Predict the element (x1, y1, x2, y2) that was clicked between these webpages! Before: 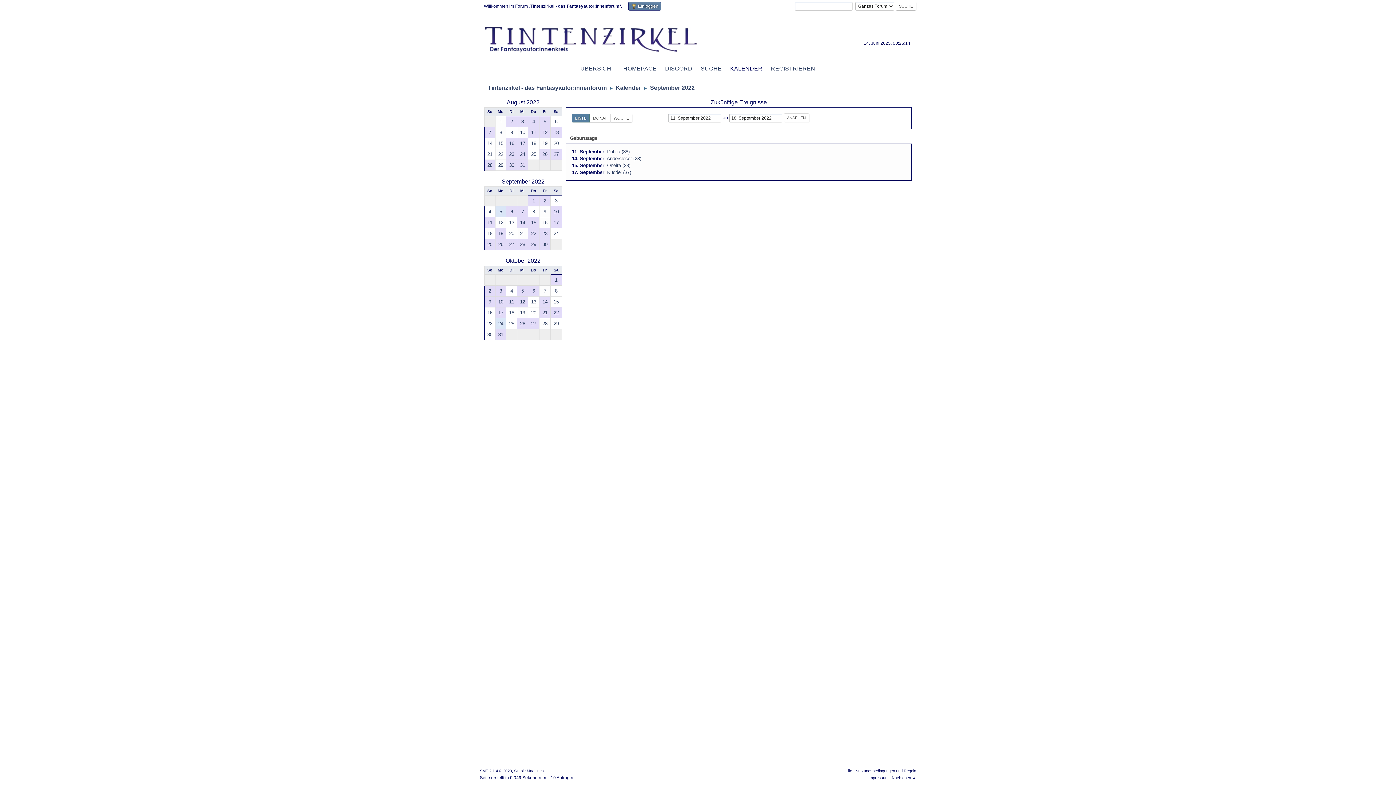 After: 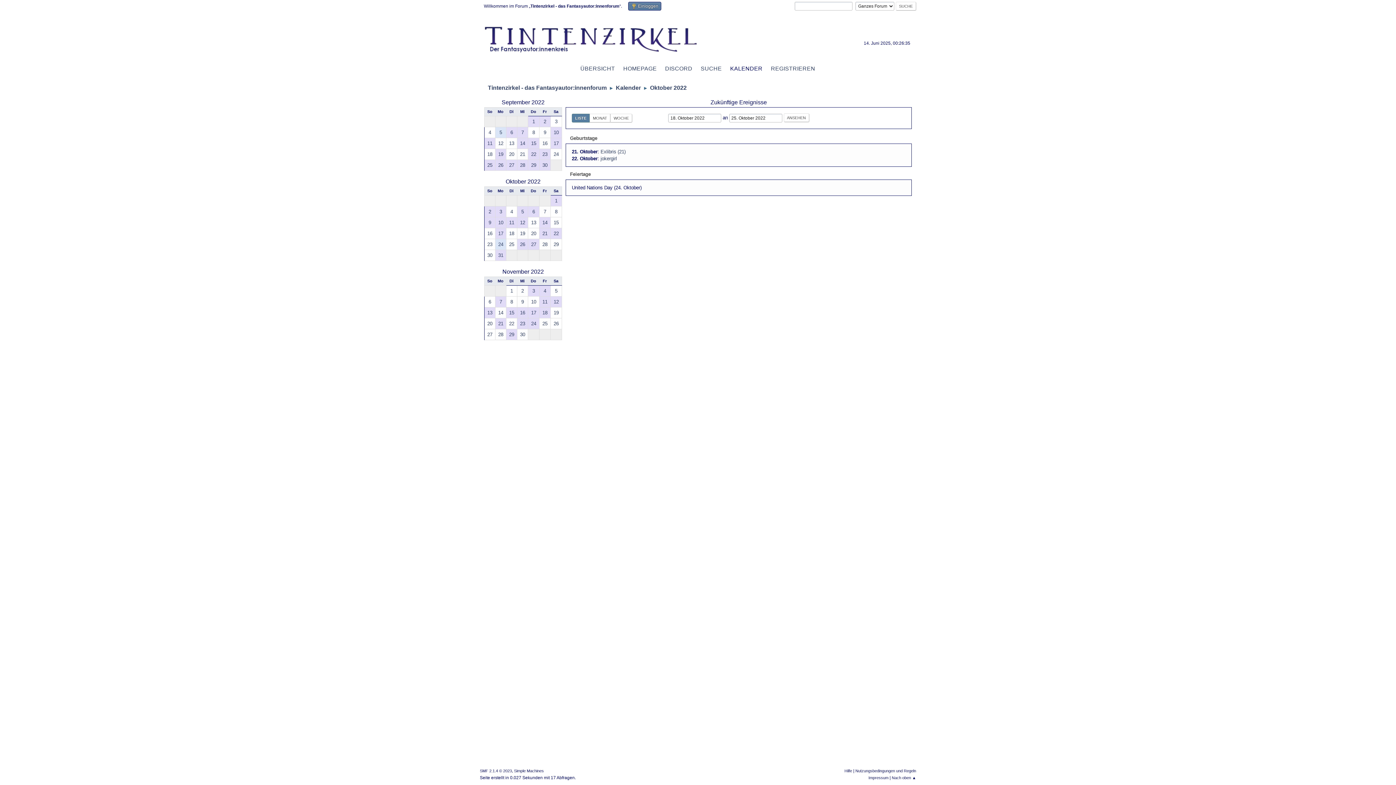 Action: label: 18 bbox: (506, 307, 517, 318)